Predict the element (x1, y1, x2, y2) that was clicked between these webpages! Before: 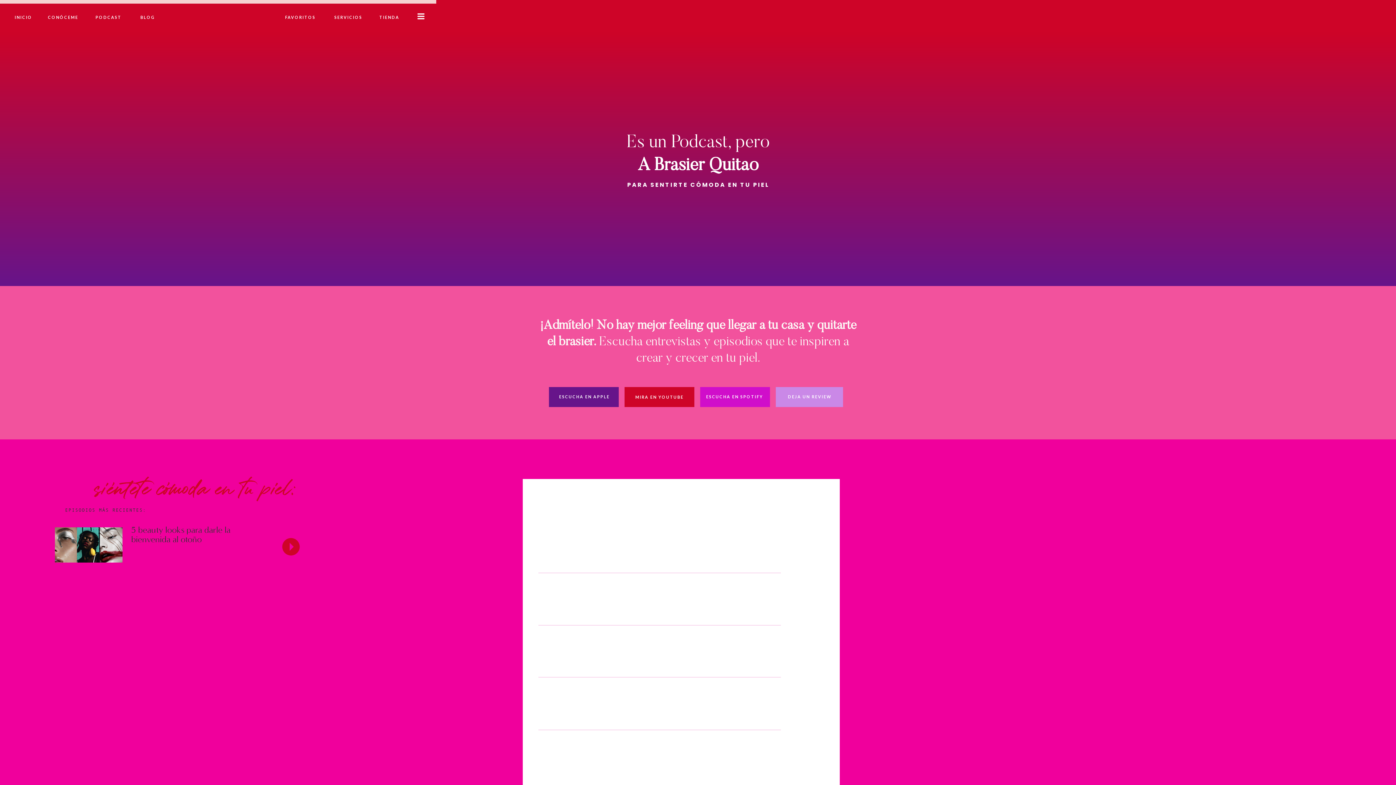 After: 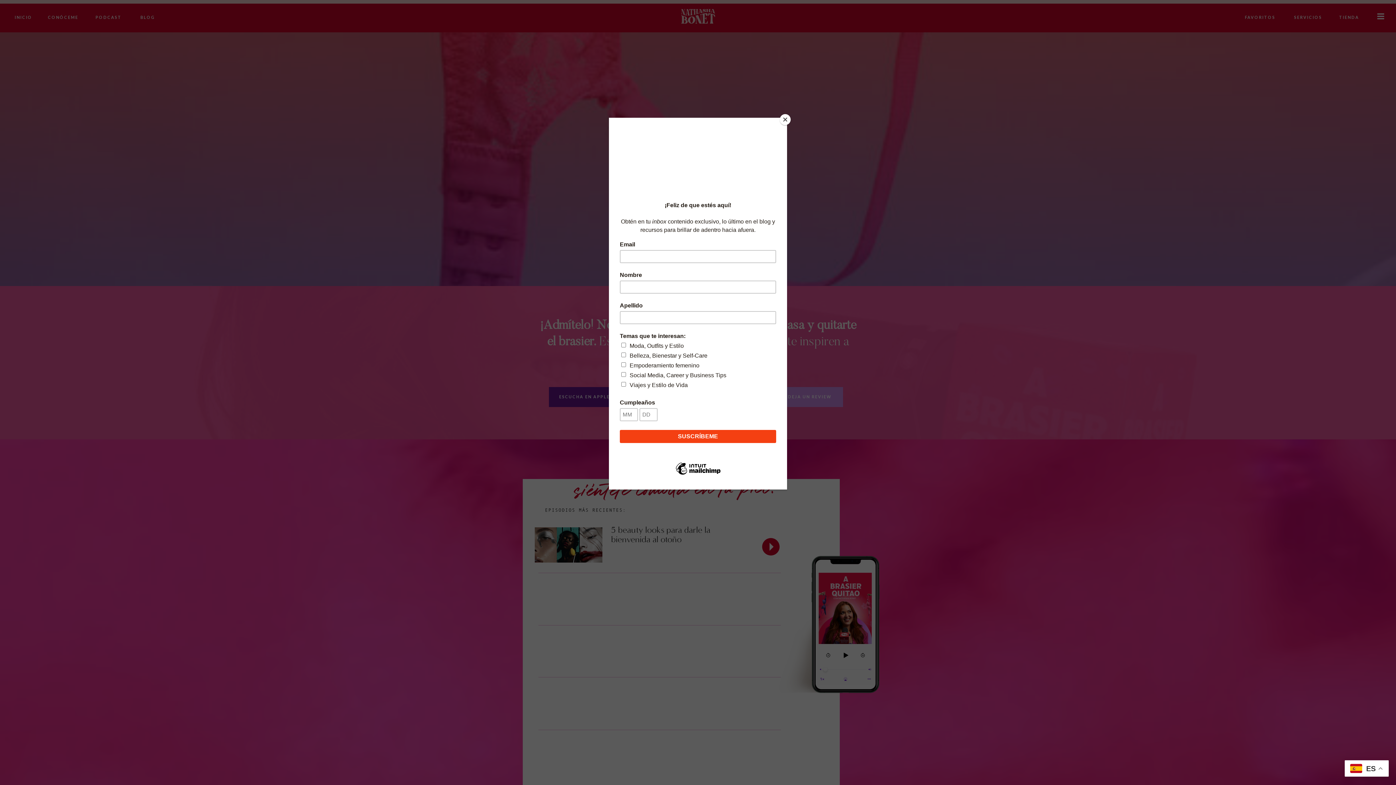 Action: label: ESCUCHA EN SPOTIFY bbox: (705, 394, 763, 399)